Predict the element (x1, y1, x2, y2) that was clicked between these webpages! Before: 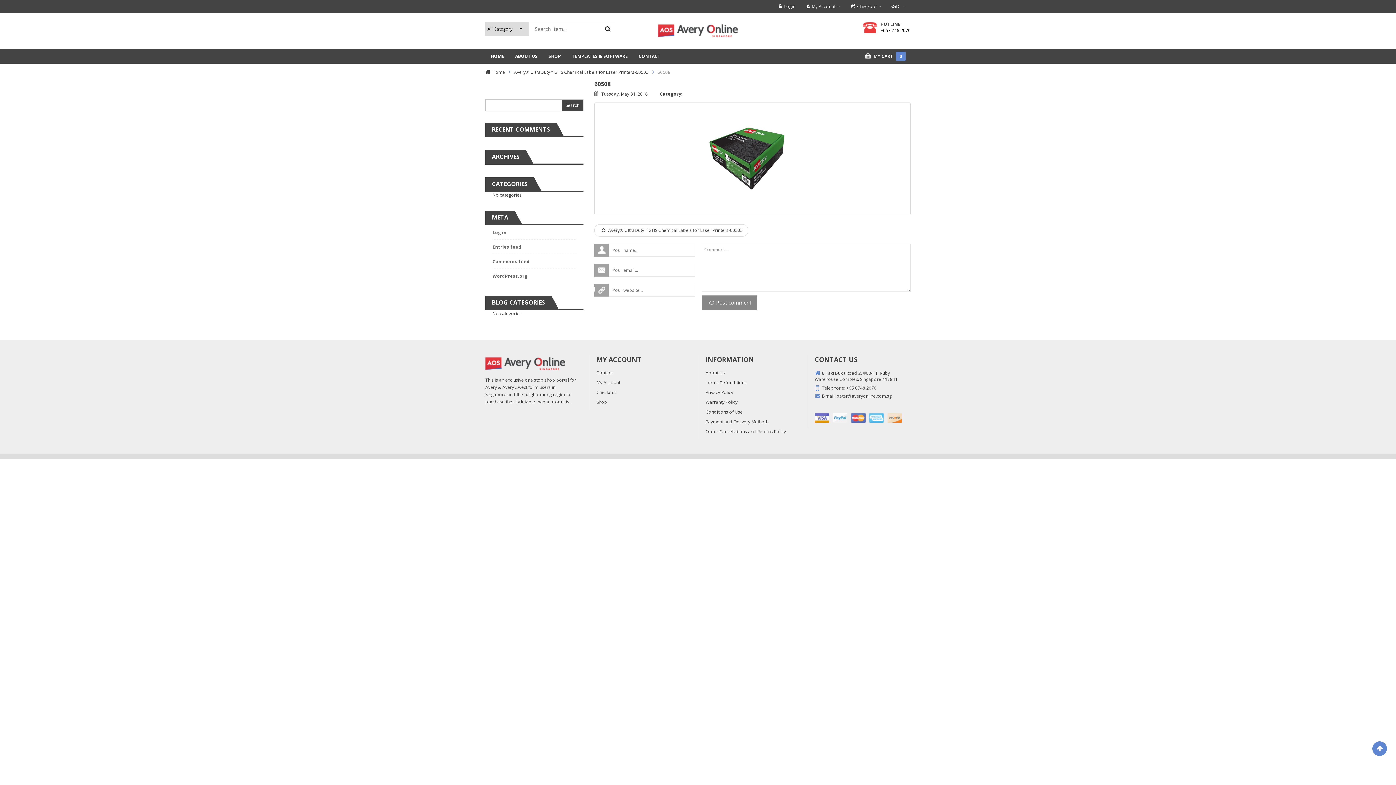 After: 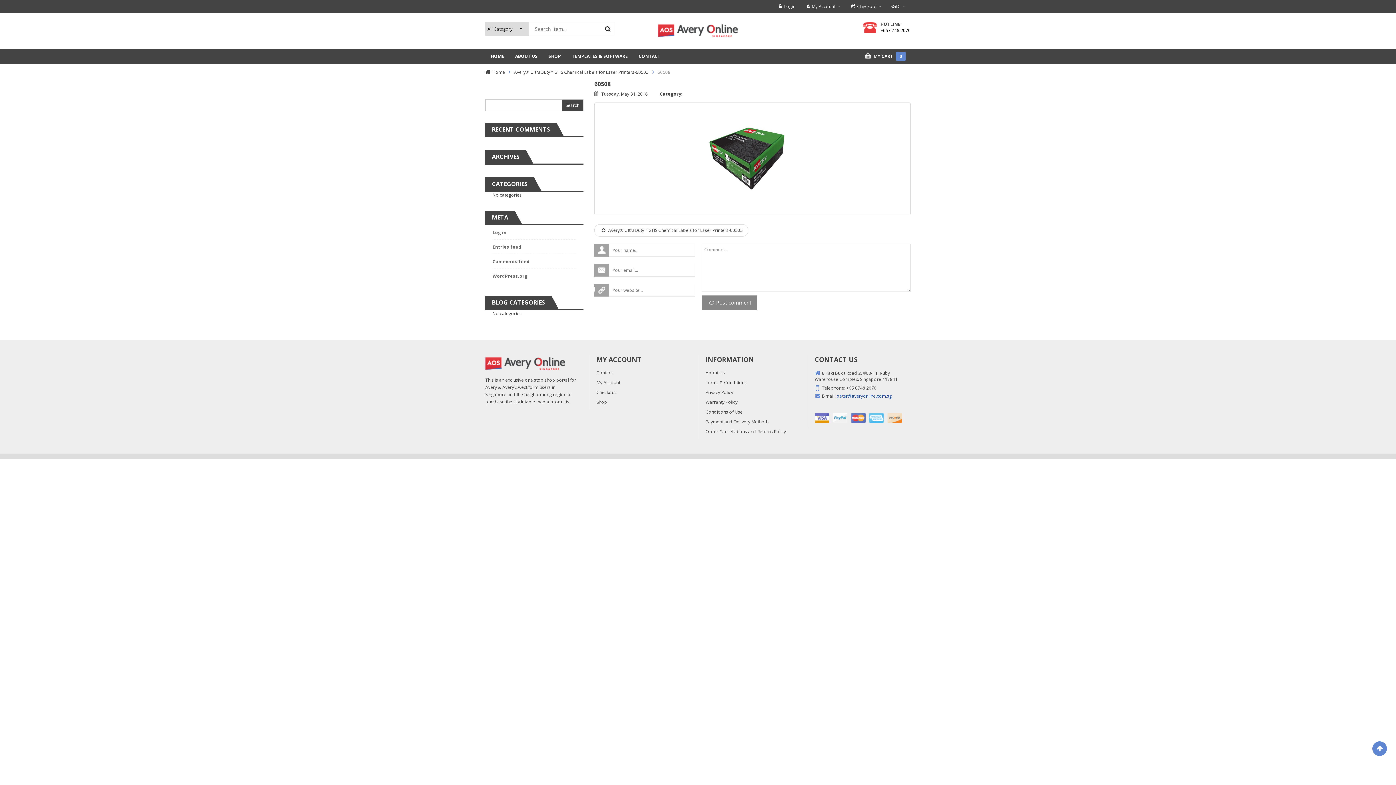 Action: bbox: (836, 393, 892, 399) label: peter@averyonline.com.sg